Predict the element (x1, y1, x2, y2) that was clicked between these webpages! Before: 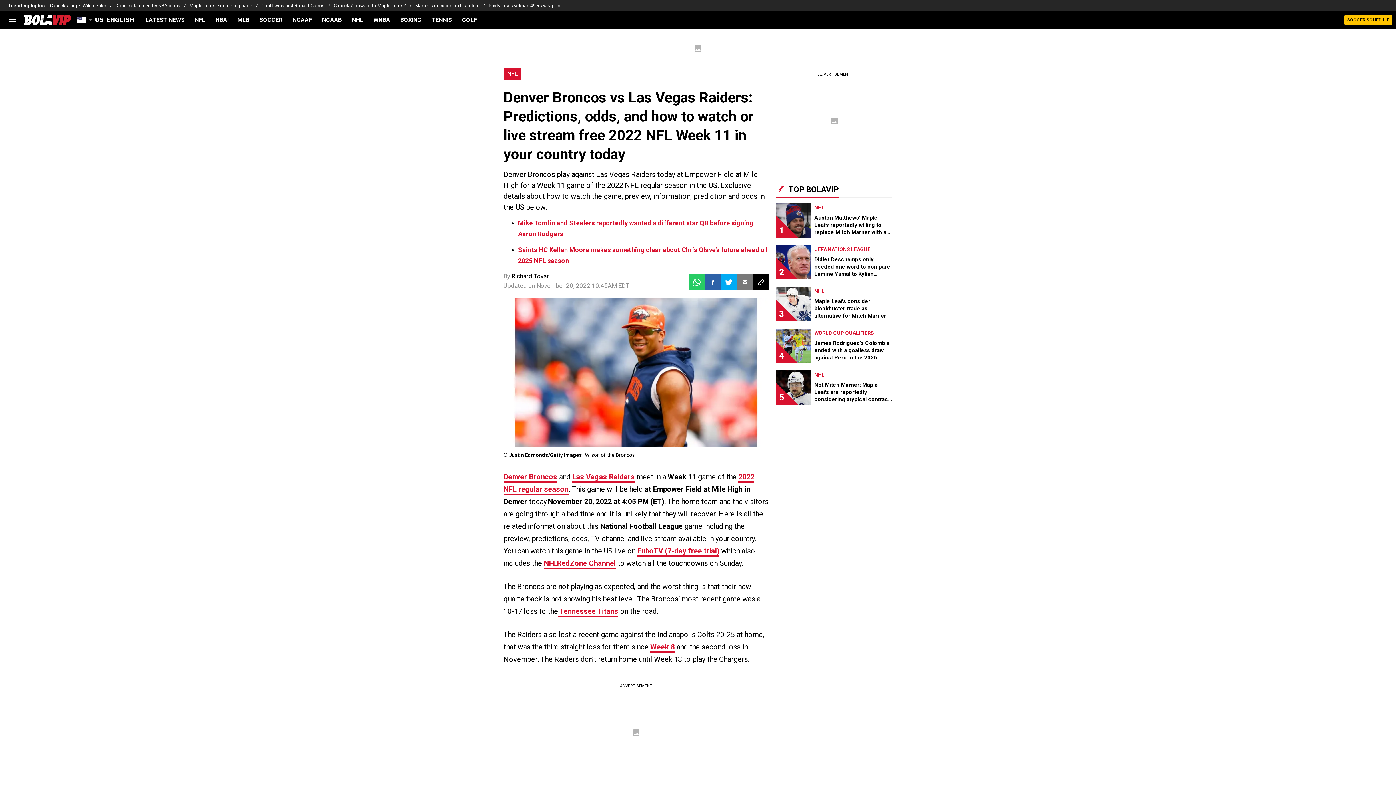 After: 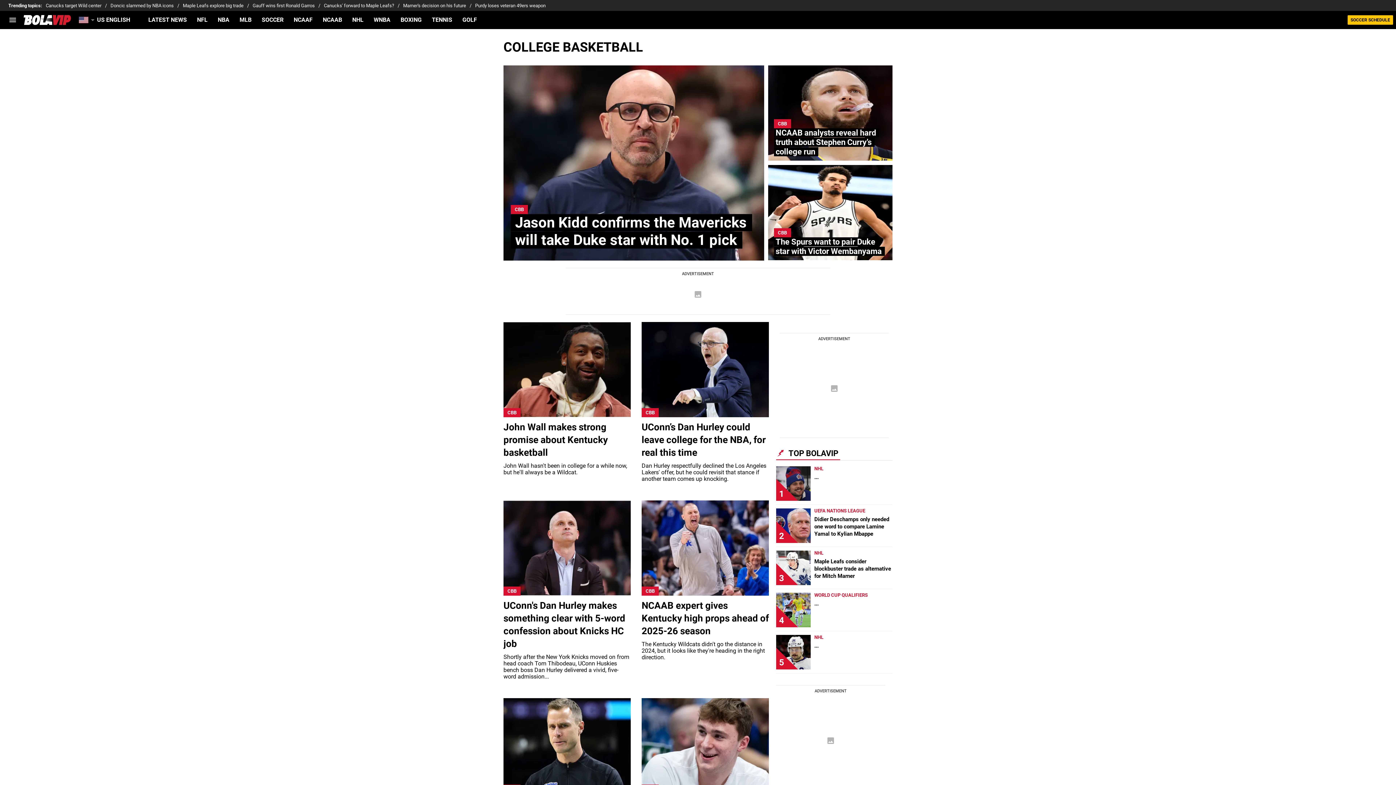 Action: bbox: (317, 16, 346, 23) label: NCAAB